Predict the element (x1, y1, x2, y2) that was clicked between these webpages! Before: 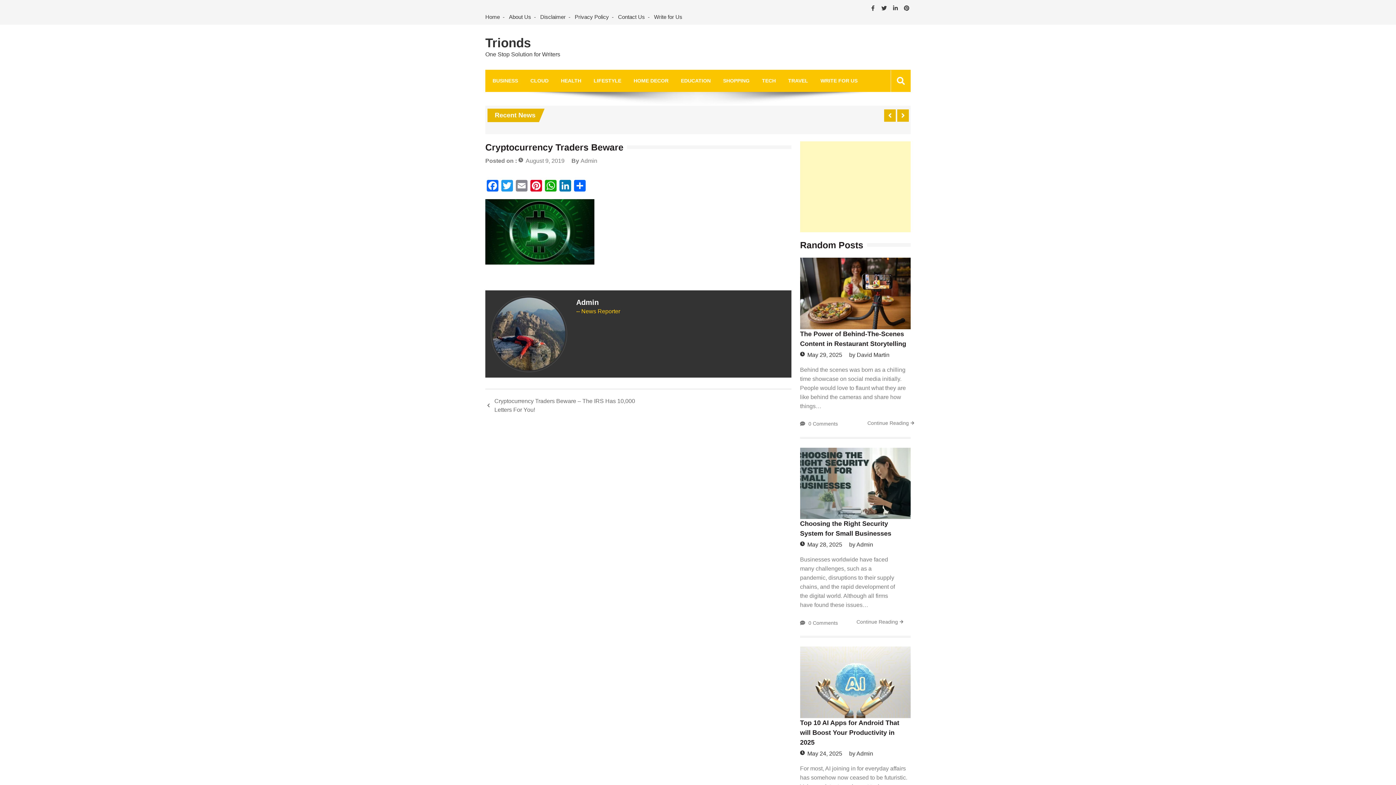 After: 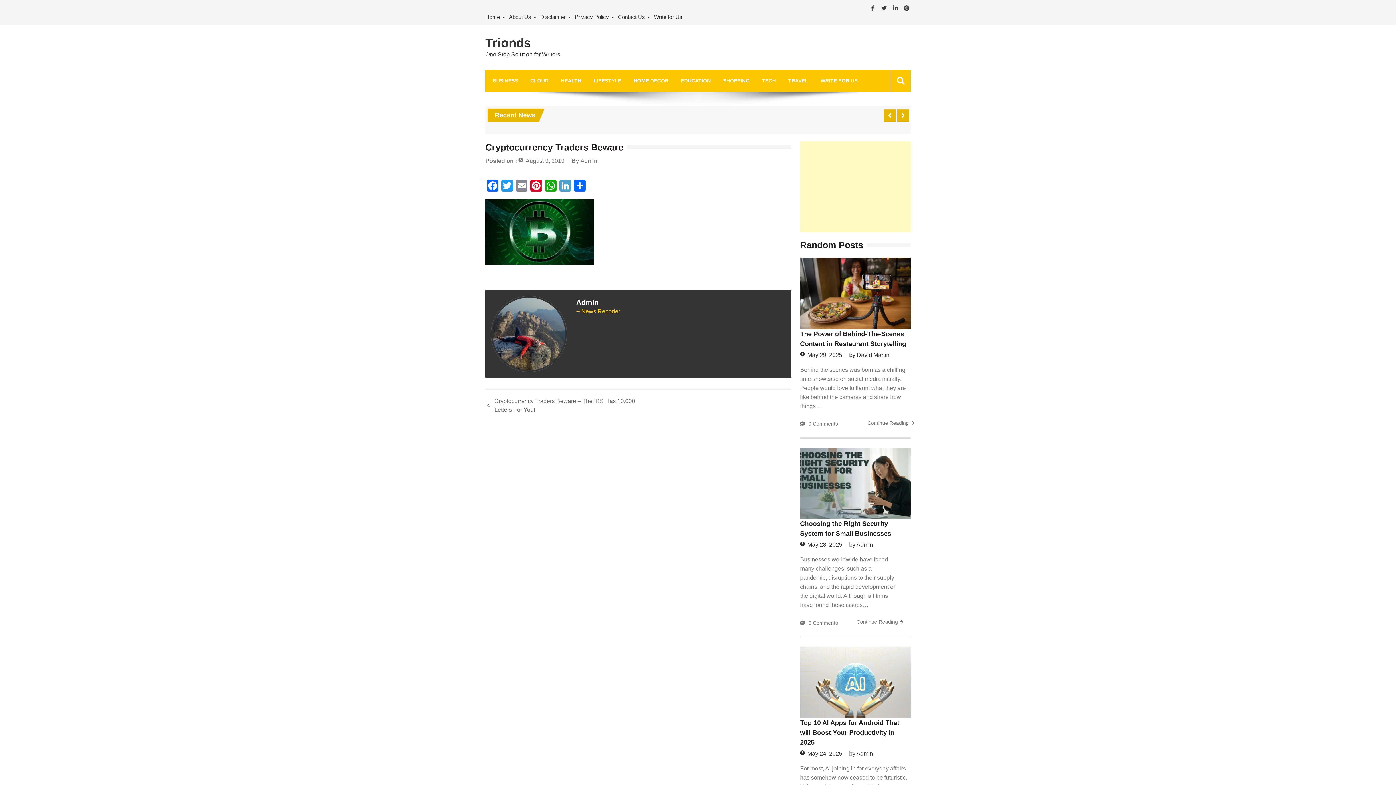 Action: label: LinkedIn bbox: (558, 180, 572, 193)